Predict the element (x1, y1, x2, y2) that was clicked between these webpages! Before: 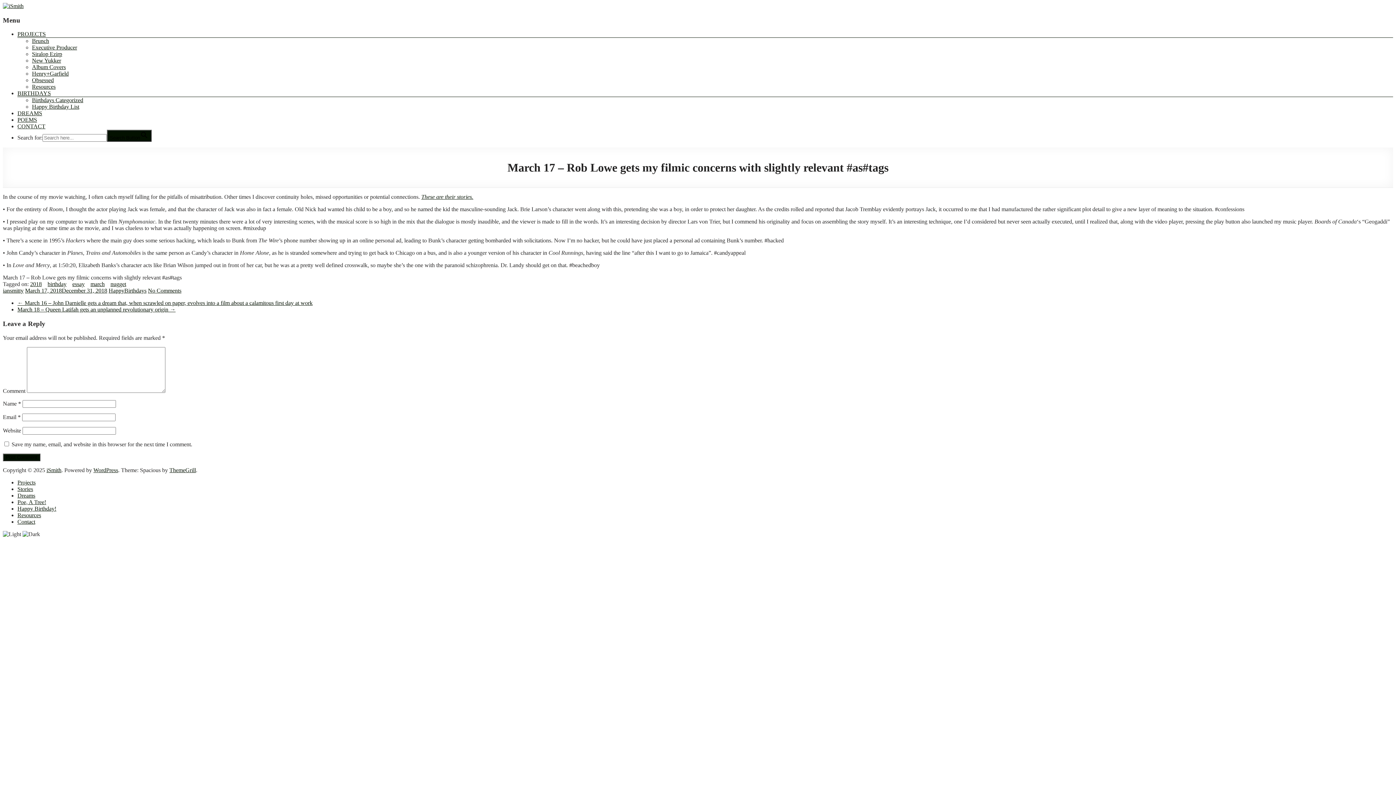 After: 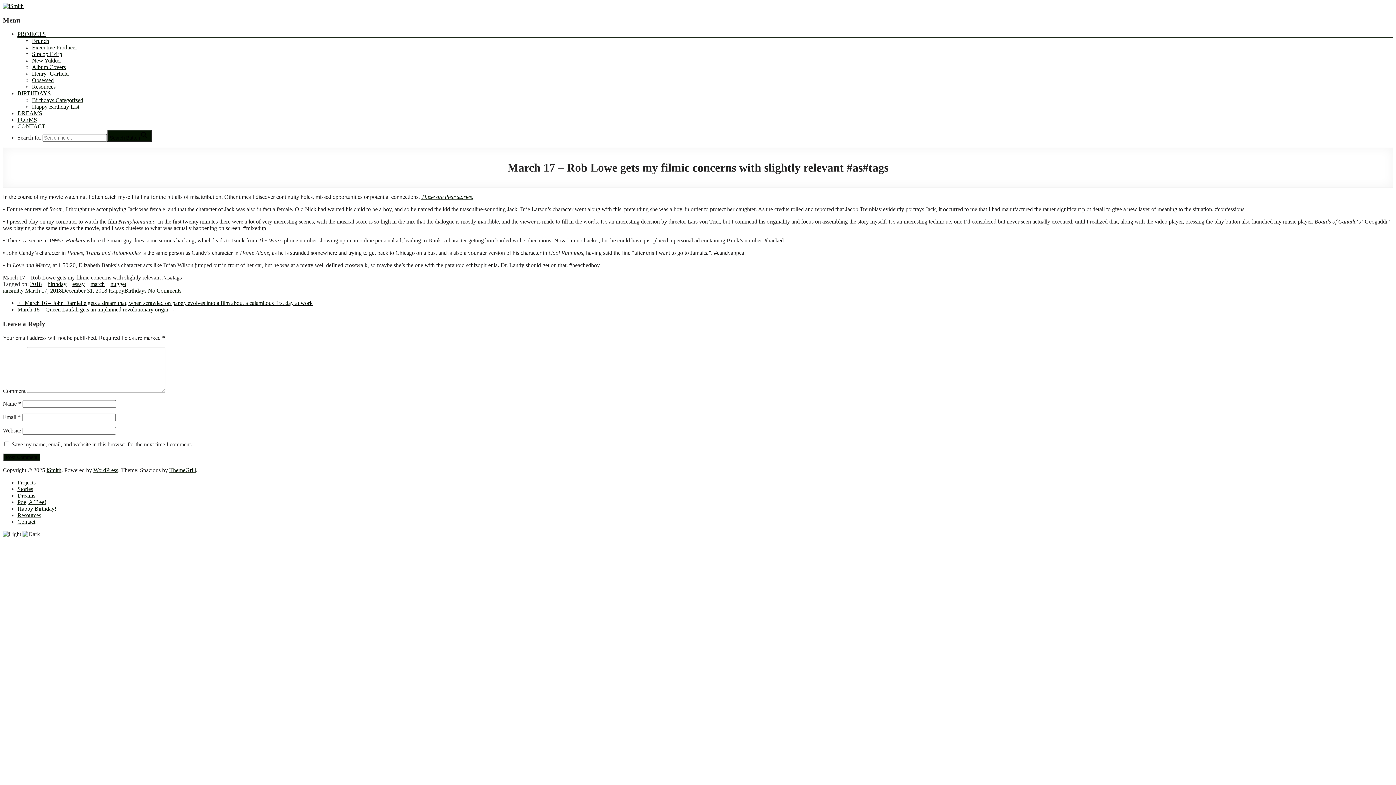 Action: bbox: (32, 44, 77, 50) label: Executive Producer